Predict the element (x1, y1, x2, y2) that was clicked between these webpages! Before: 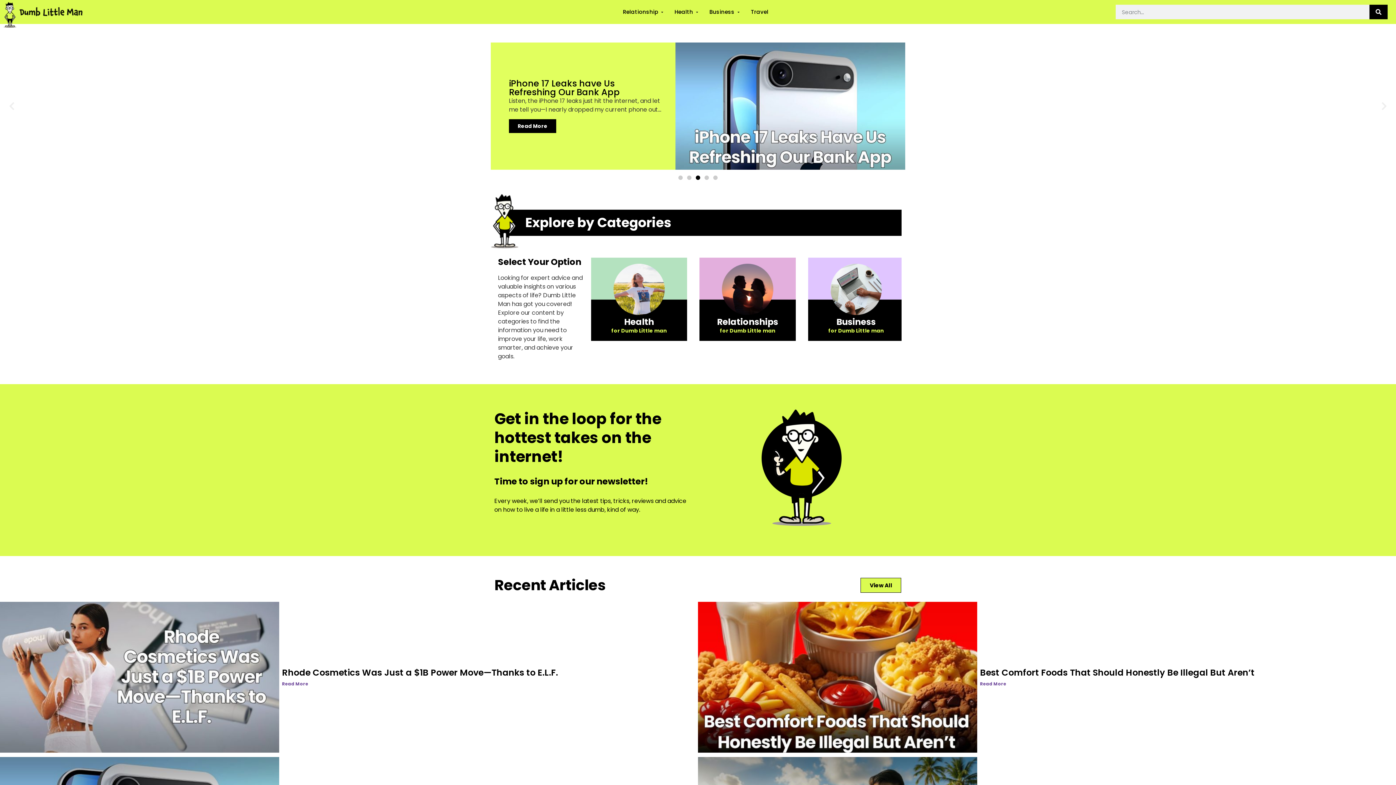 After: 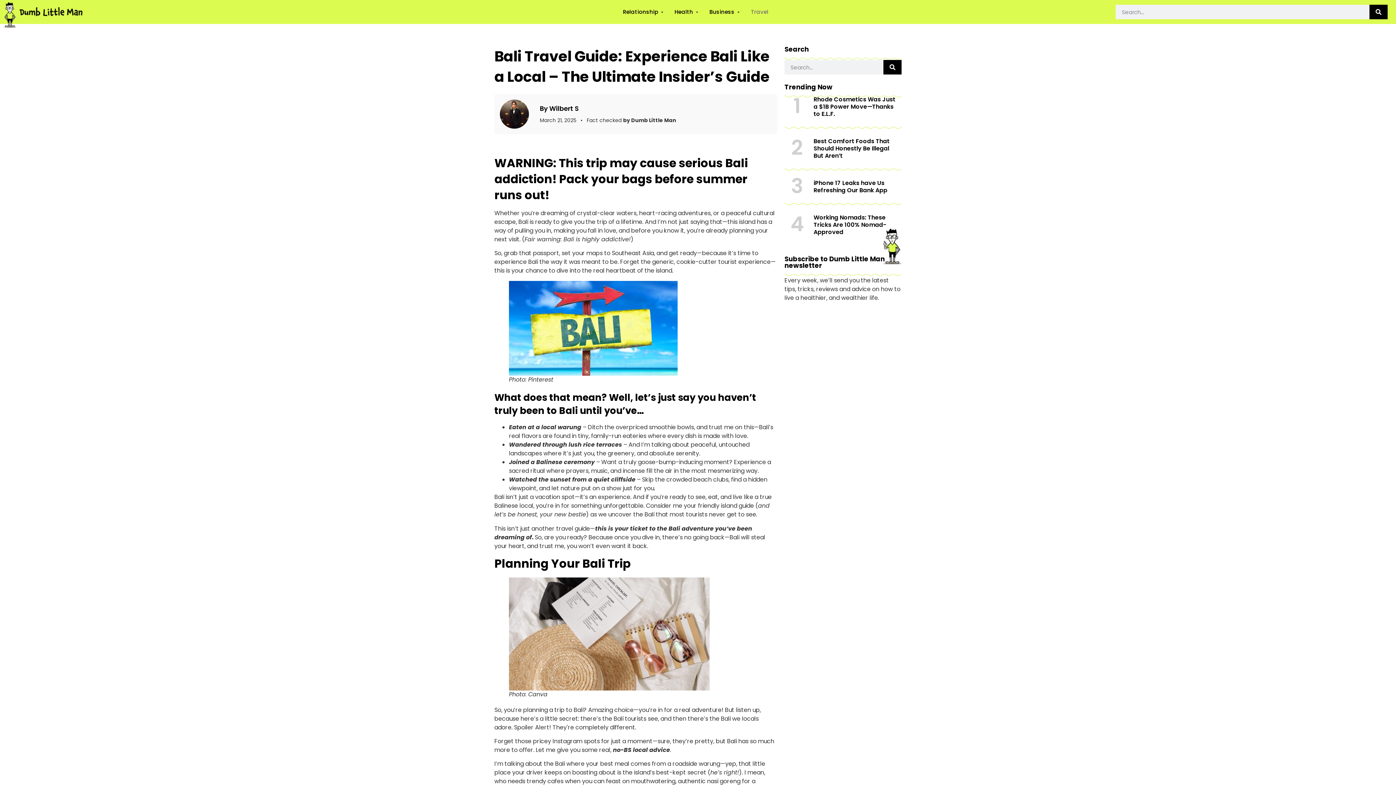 Action: bbox: (745, 0, 774, 24) label: Travel